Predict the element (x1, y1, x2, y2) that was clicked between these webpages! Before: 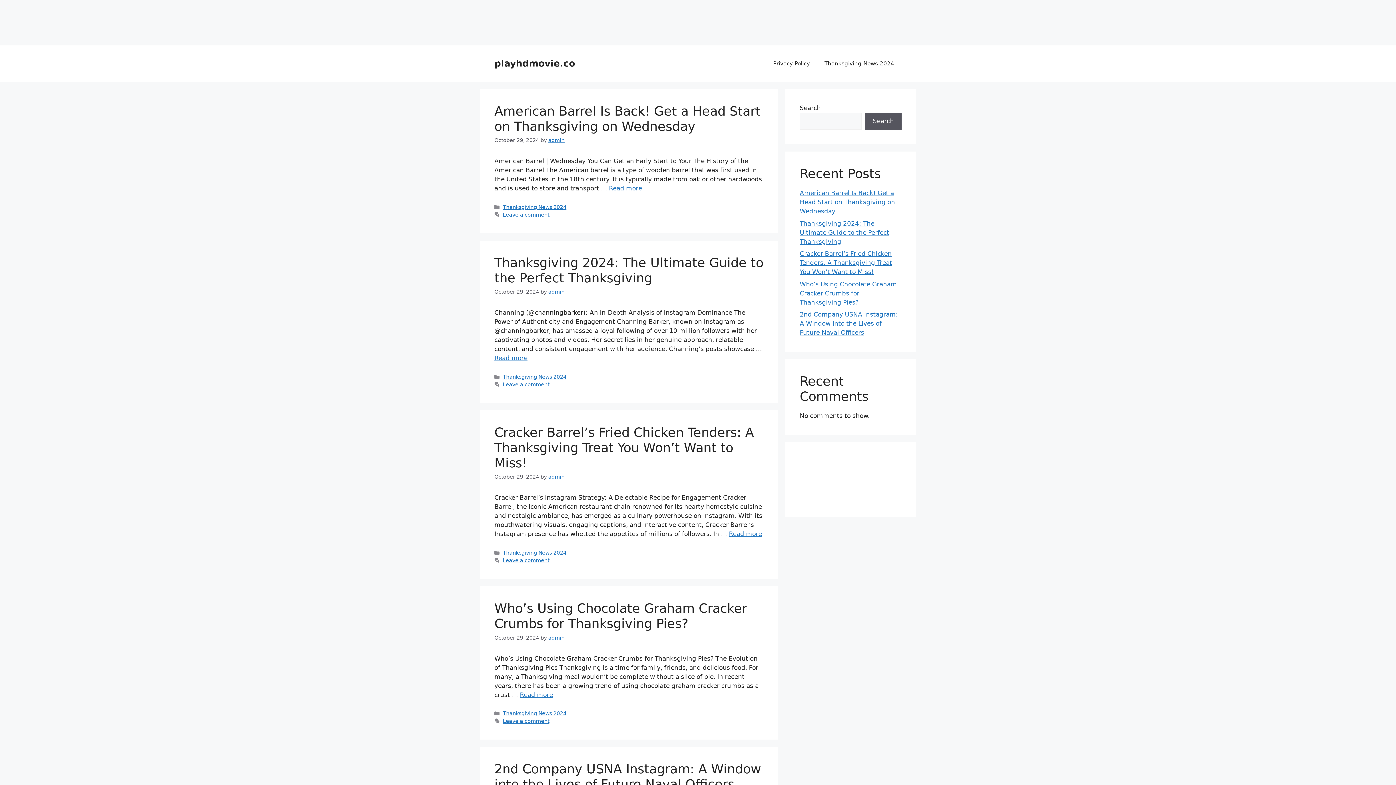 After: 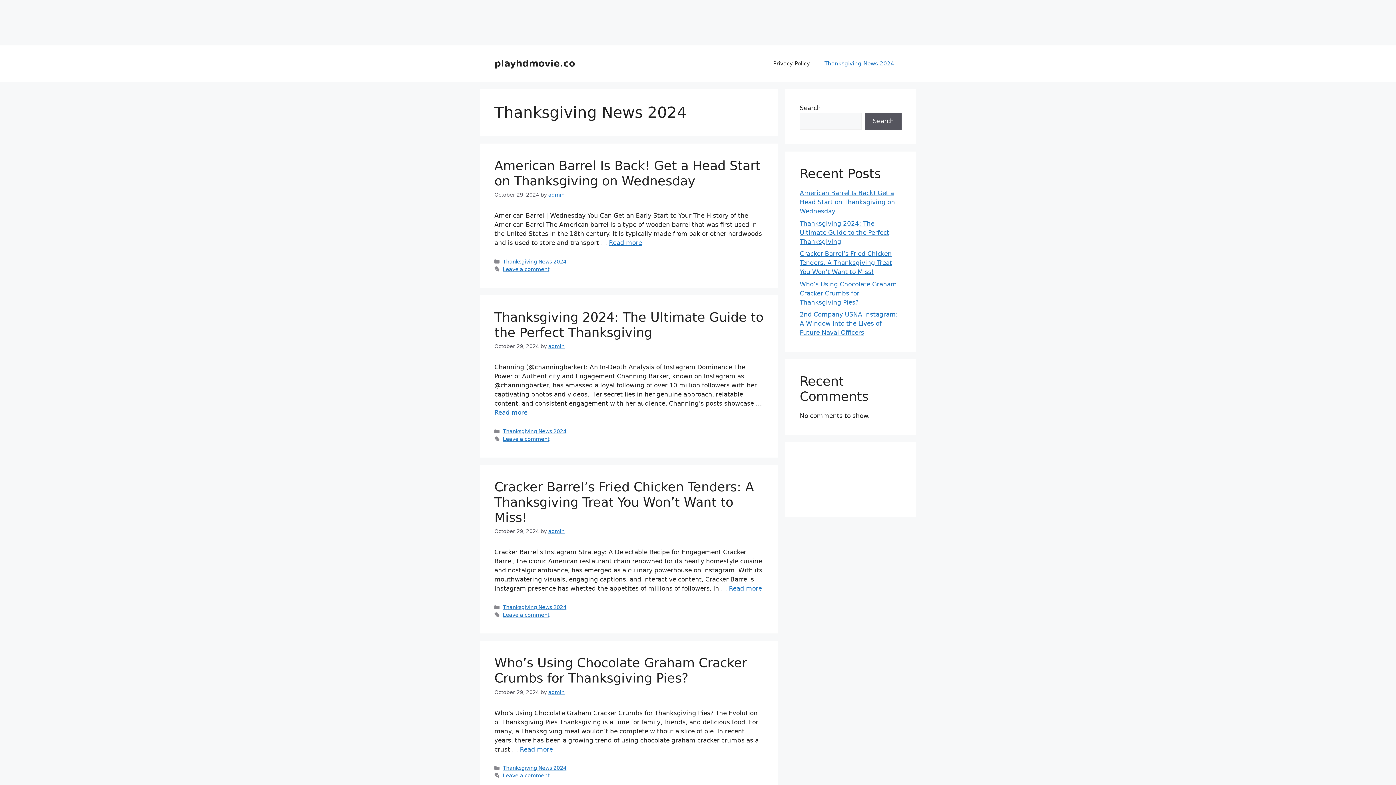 Action: bbox: (502, 204, 566, 210) label: Thanksgiving News 2024